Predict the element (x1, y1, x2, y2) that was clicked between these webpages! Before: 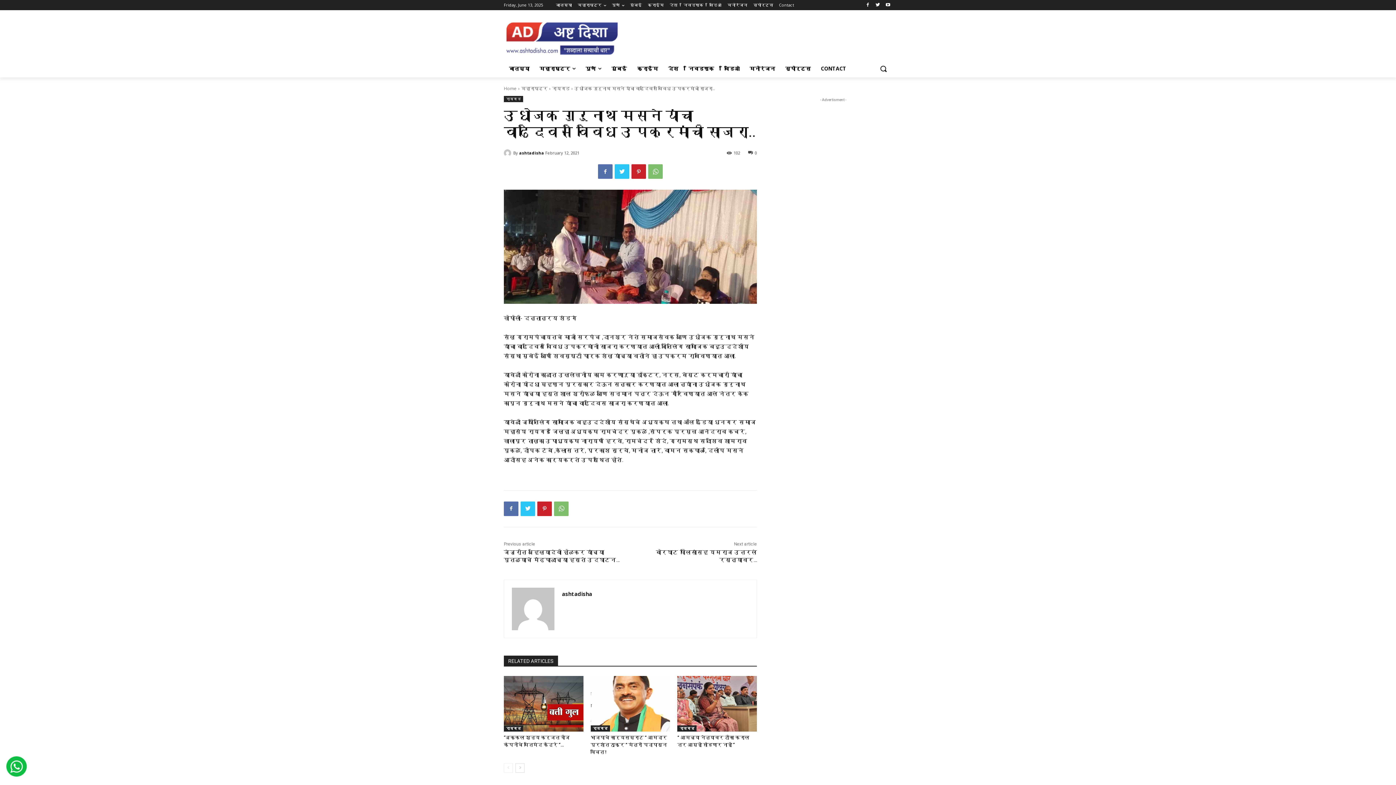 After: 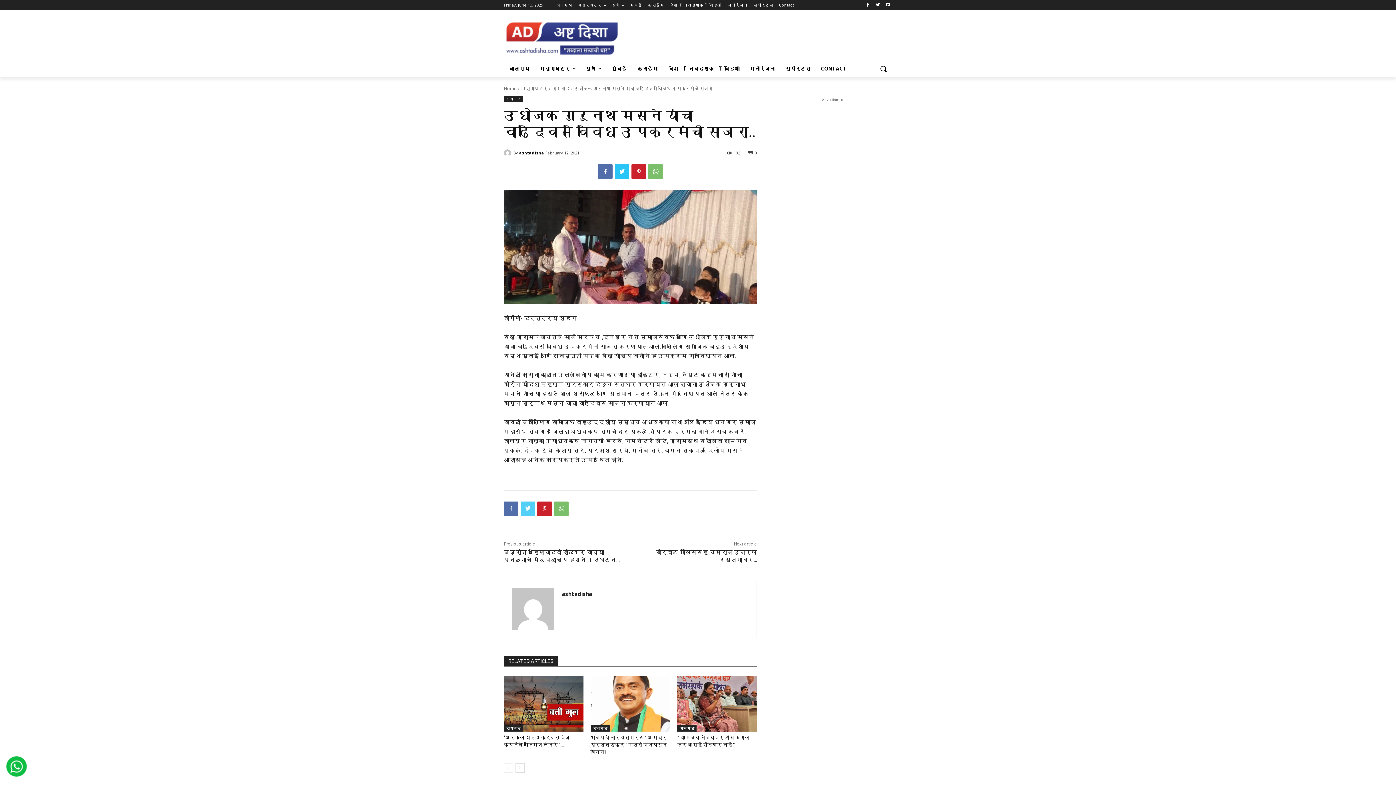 Action: bbox: (520, 501, 535, 516)